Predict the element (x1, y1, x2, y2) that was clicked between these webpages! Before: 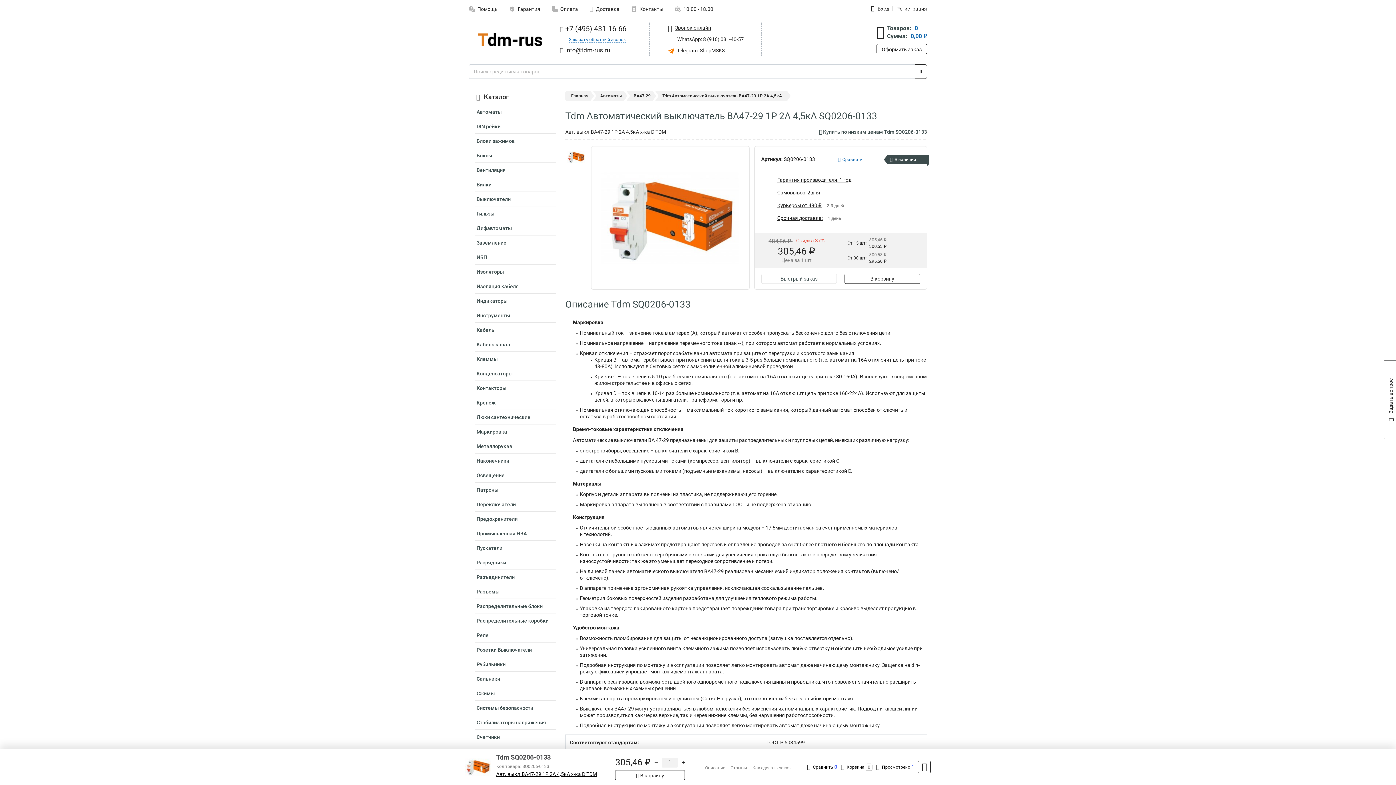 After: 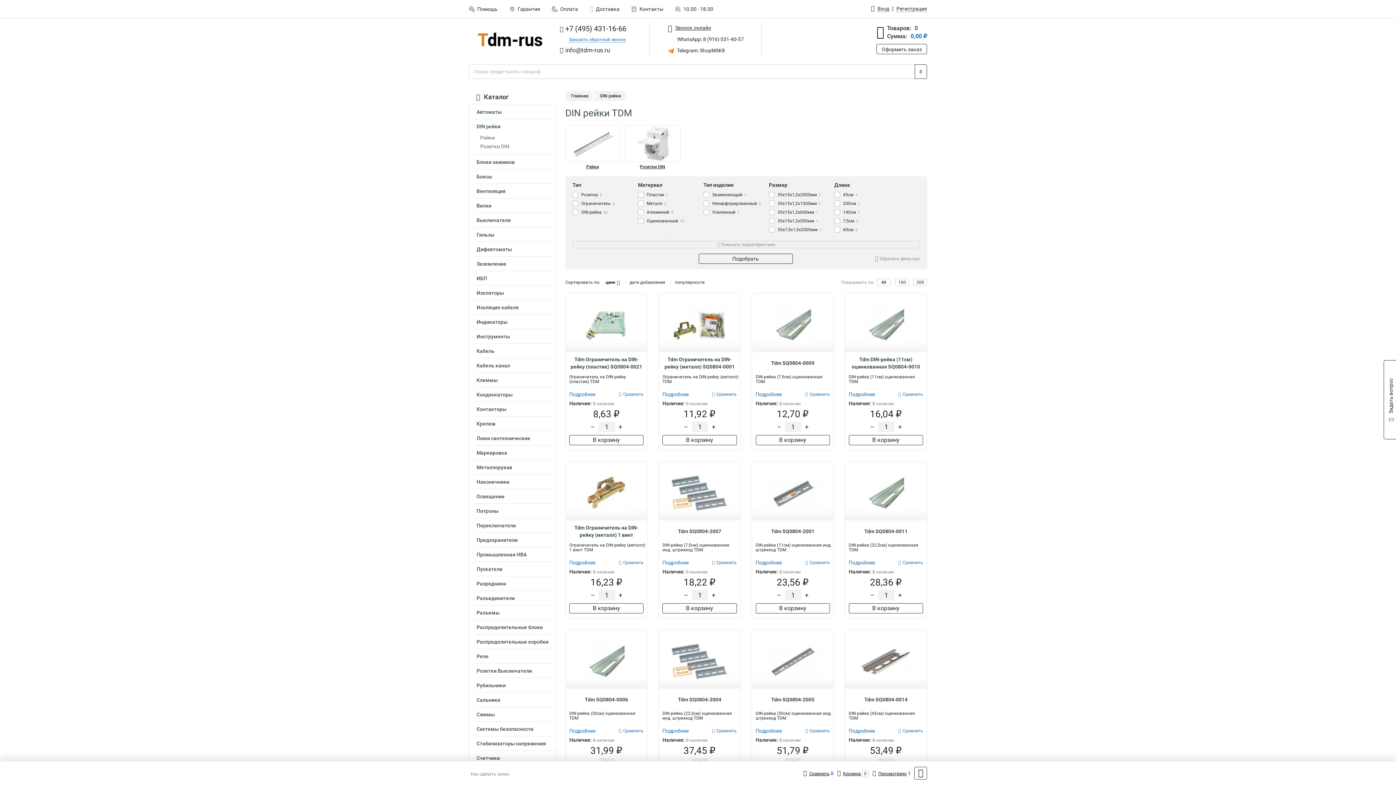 Action: bbox: (474, 121, 556, 133) label: DIN рейки